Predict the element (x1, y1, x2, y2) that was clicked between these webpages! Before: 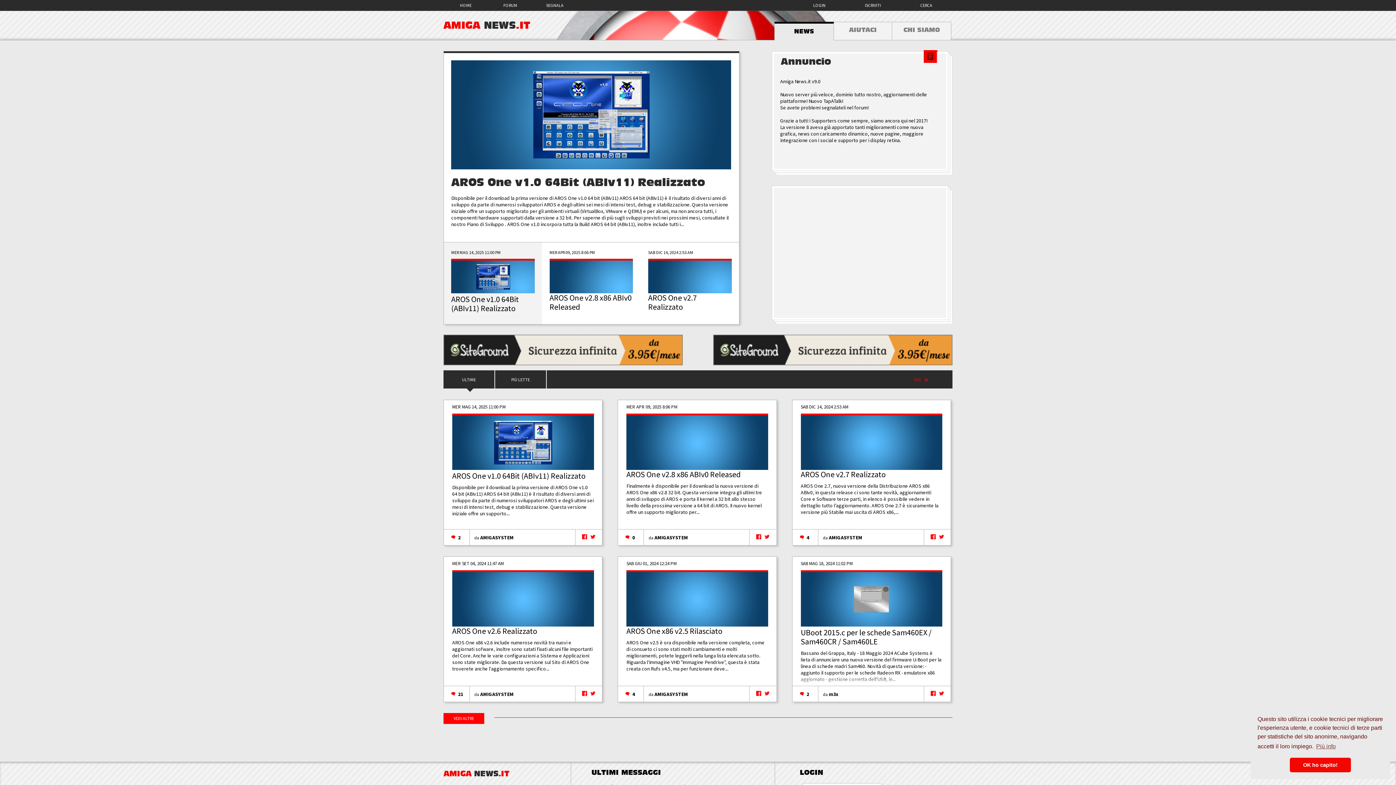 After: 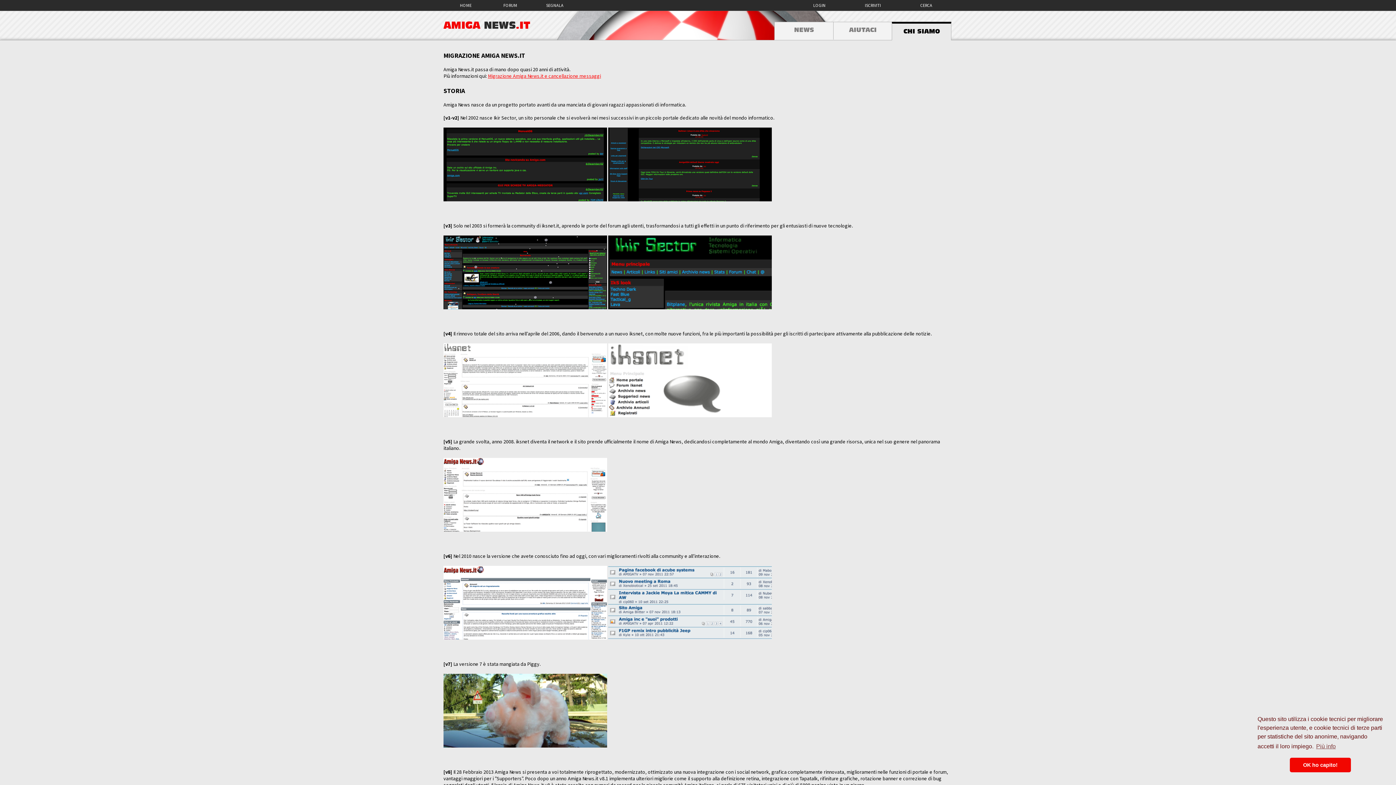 Action: label: CHI SIAMO bbox: (892, 21, 951, 39)